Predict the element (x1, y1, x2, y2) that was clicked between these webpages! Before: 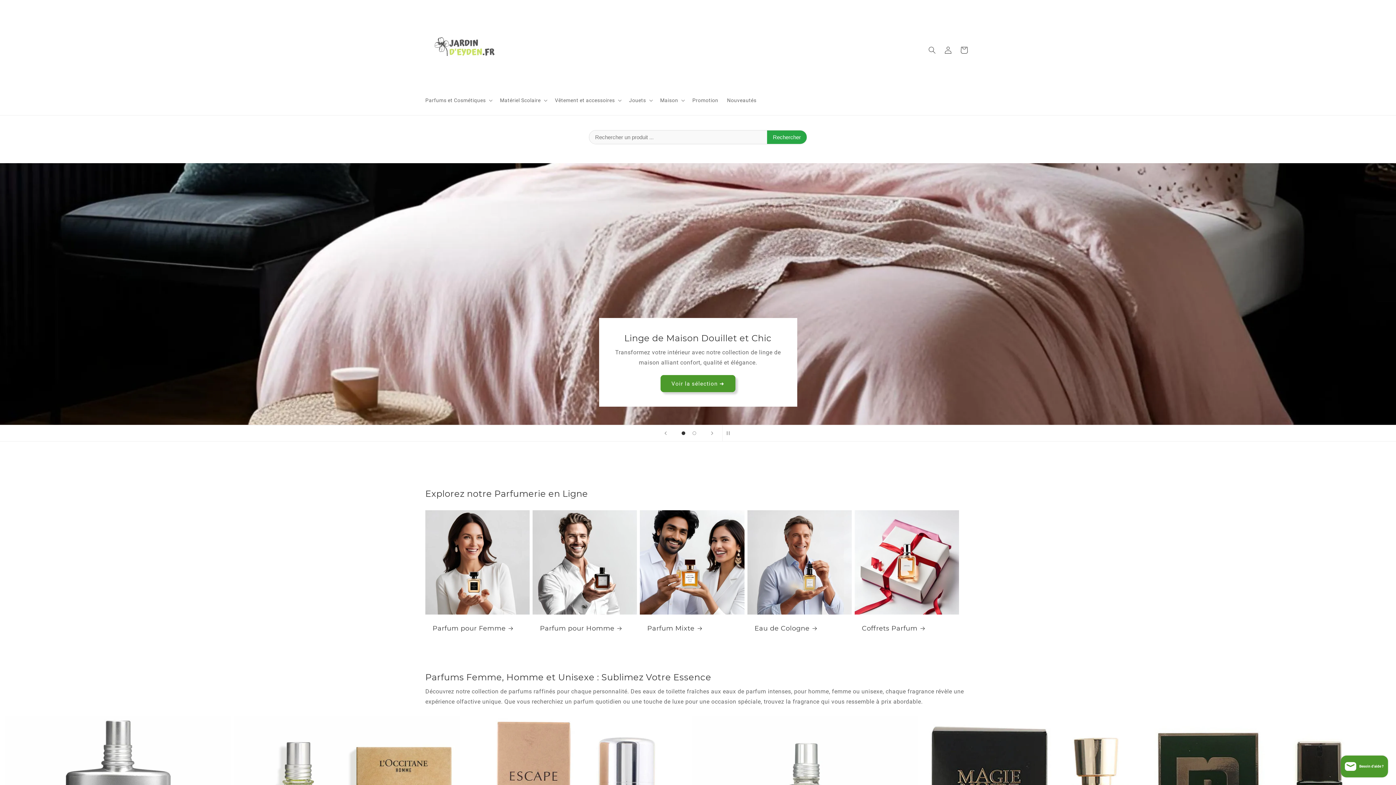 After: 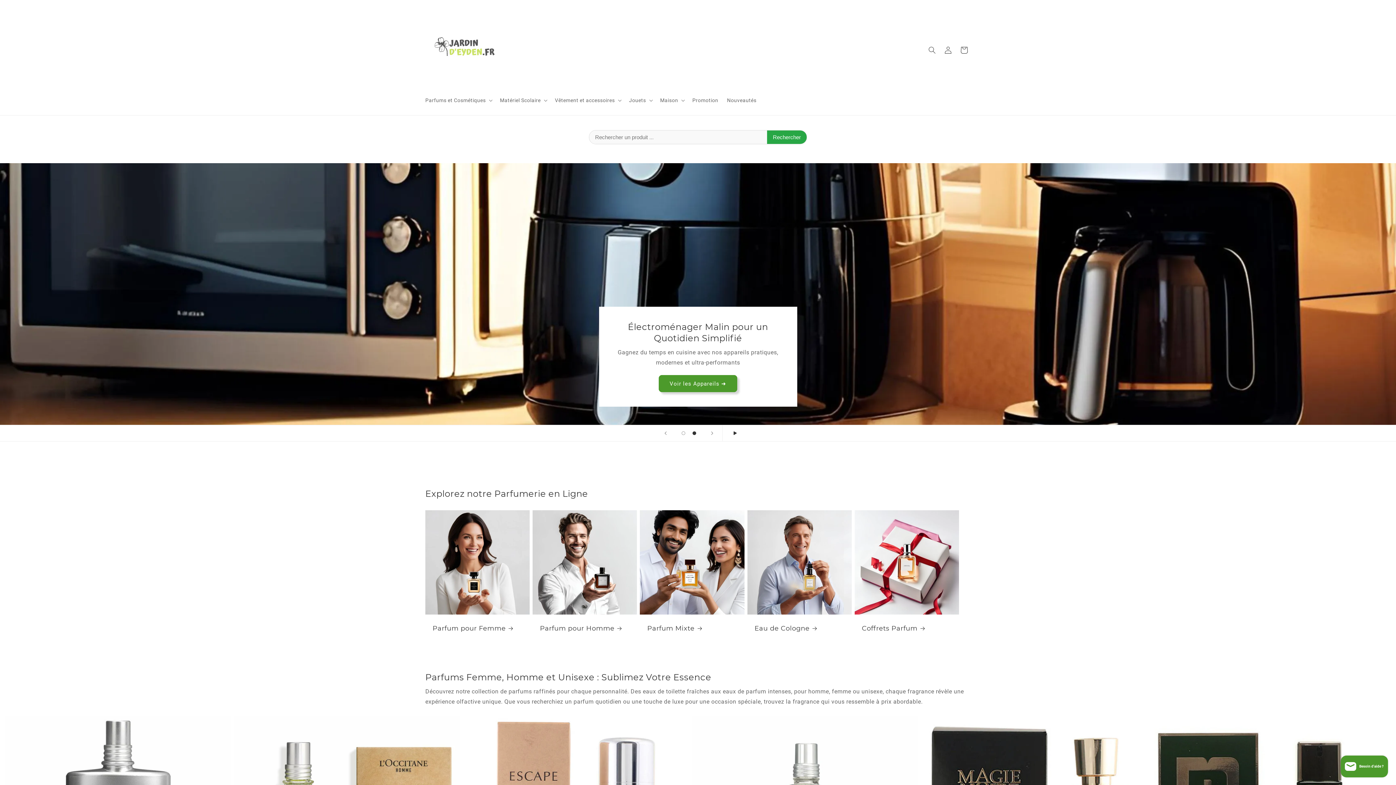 Action: bbox: (722, 425, 738, 441) label: Interrompre le diaporama